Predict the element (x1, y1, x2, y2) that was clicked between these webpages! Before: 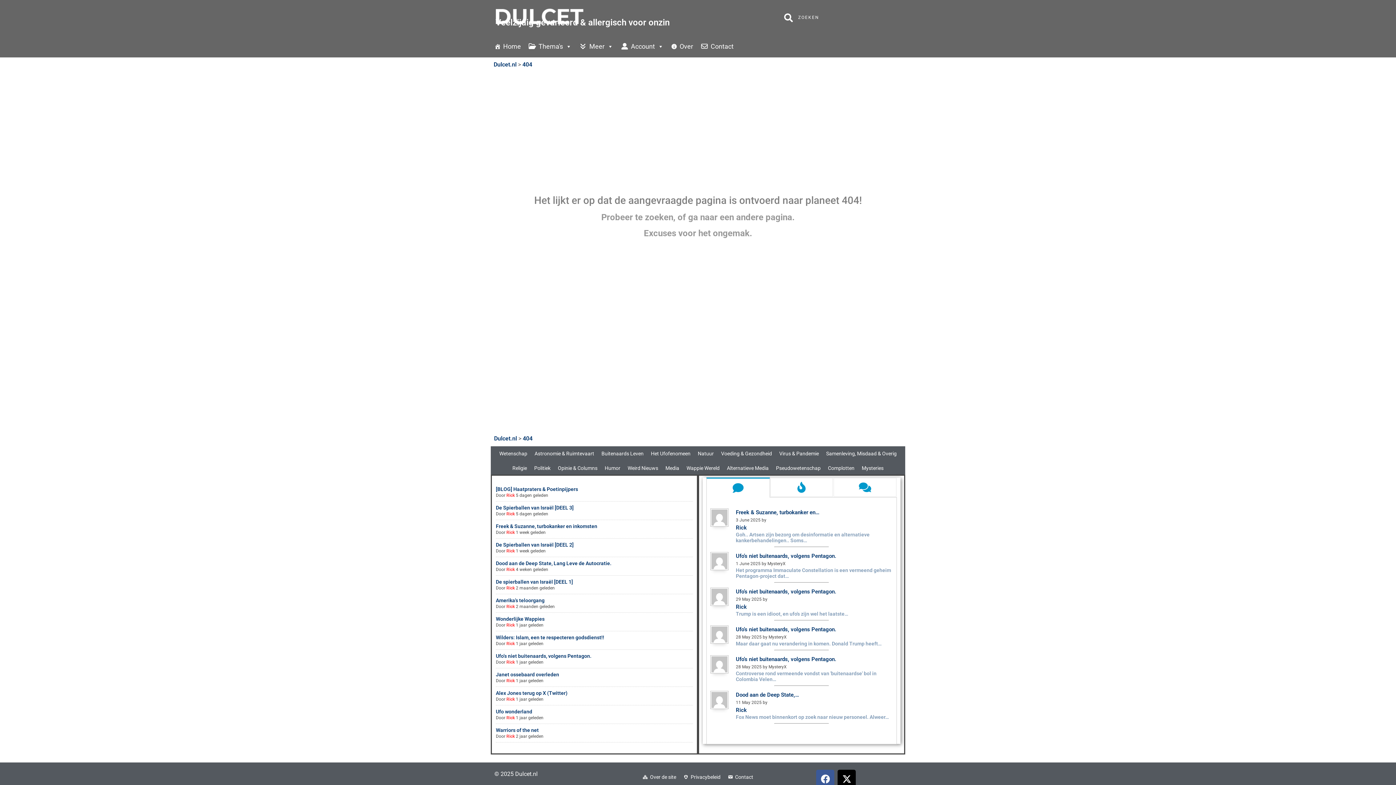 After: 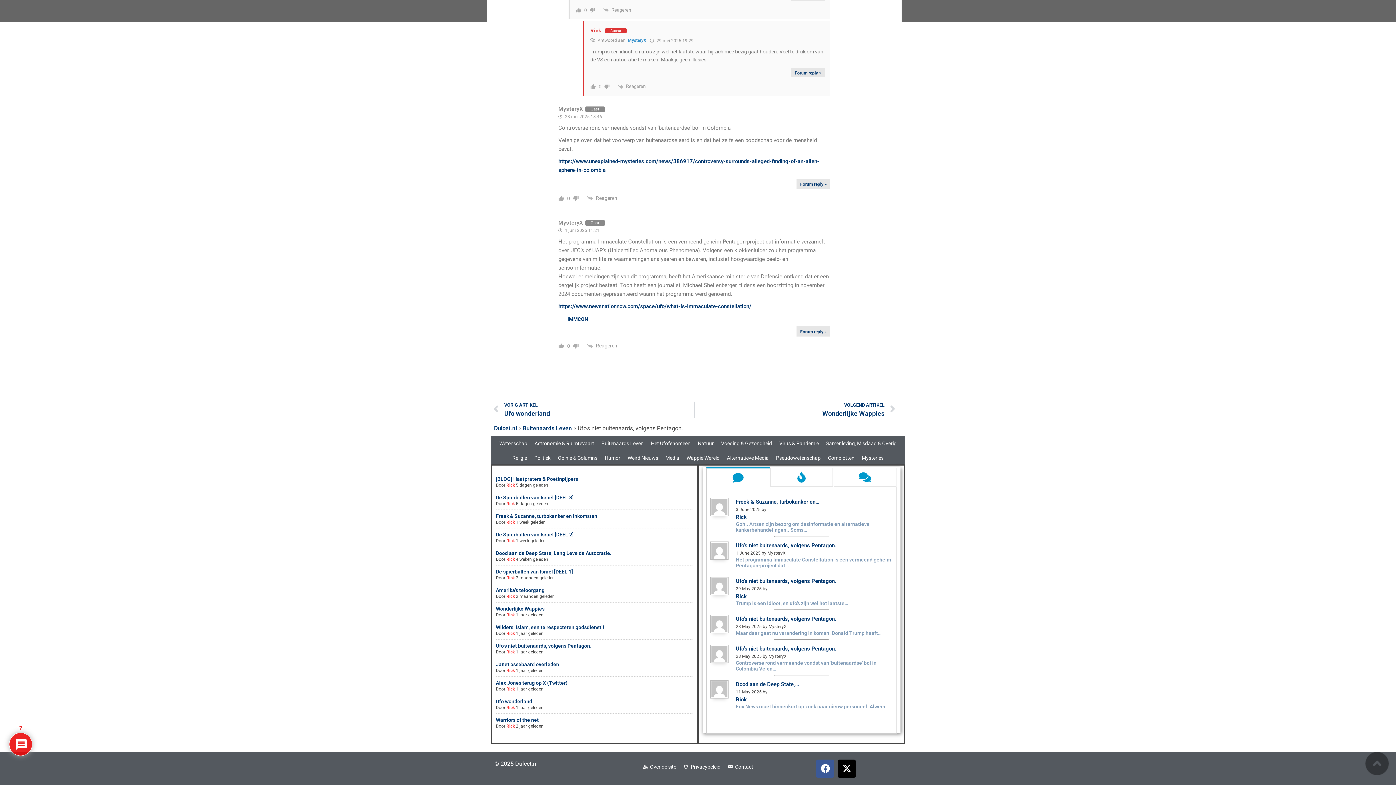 Action: bbox: (736, 670, 893, 682) label: Controverse rond vermeende vondst van 'buitenaardse' bol in Colombia Velen…